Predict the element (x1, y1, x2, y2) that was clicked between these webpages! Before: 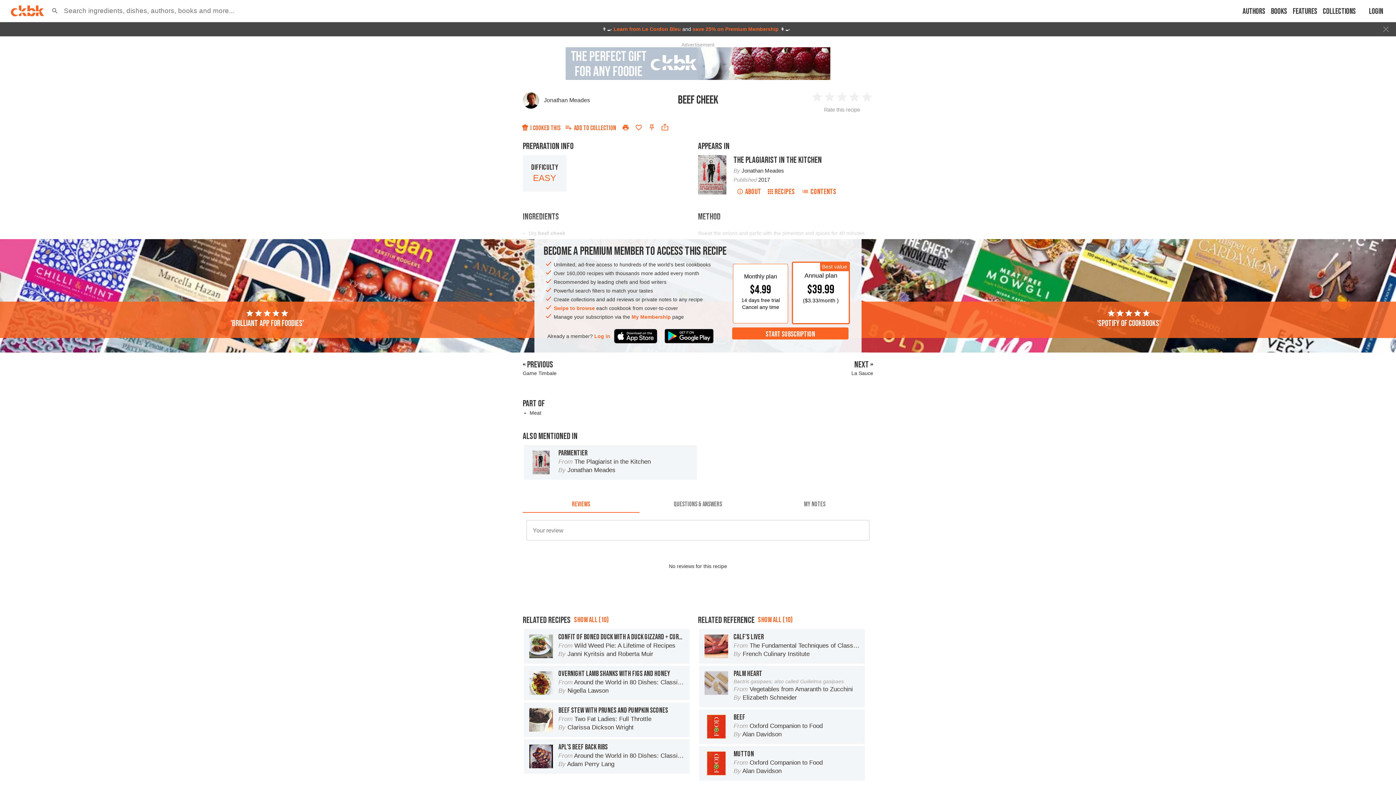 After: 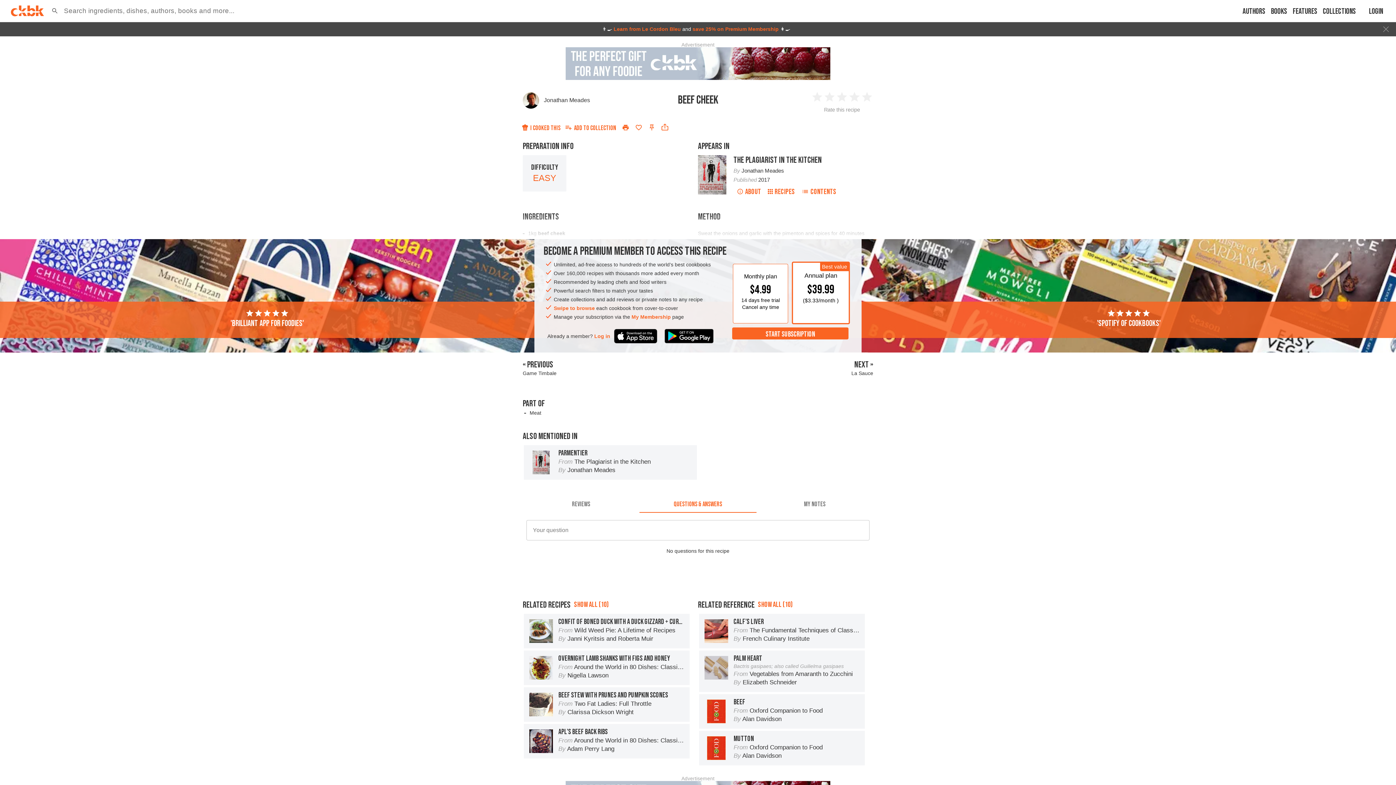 Action: label: QUESTIONS & ANSWERS bbox: (639, 495, 756, 513)